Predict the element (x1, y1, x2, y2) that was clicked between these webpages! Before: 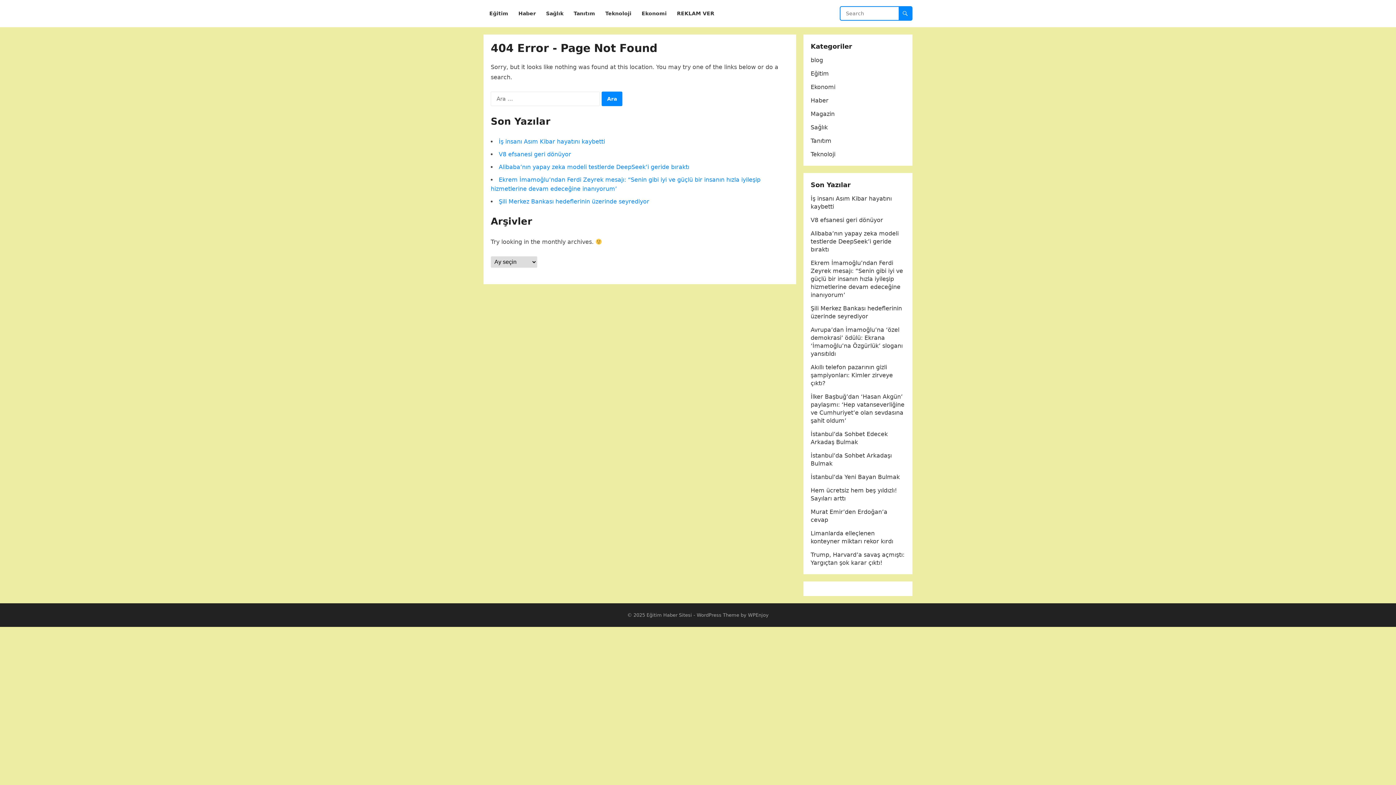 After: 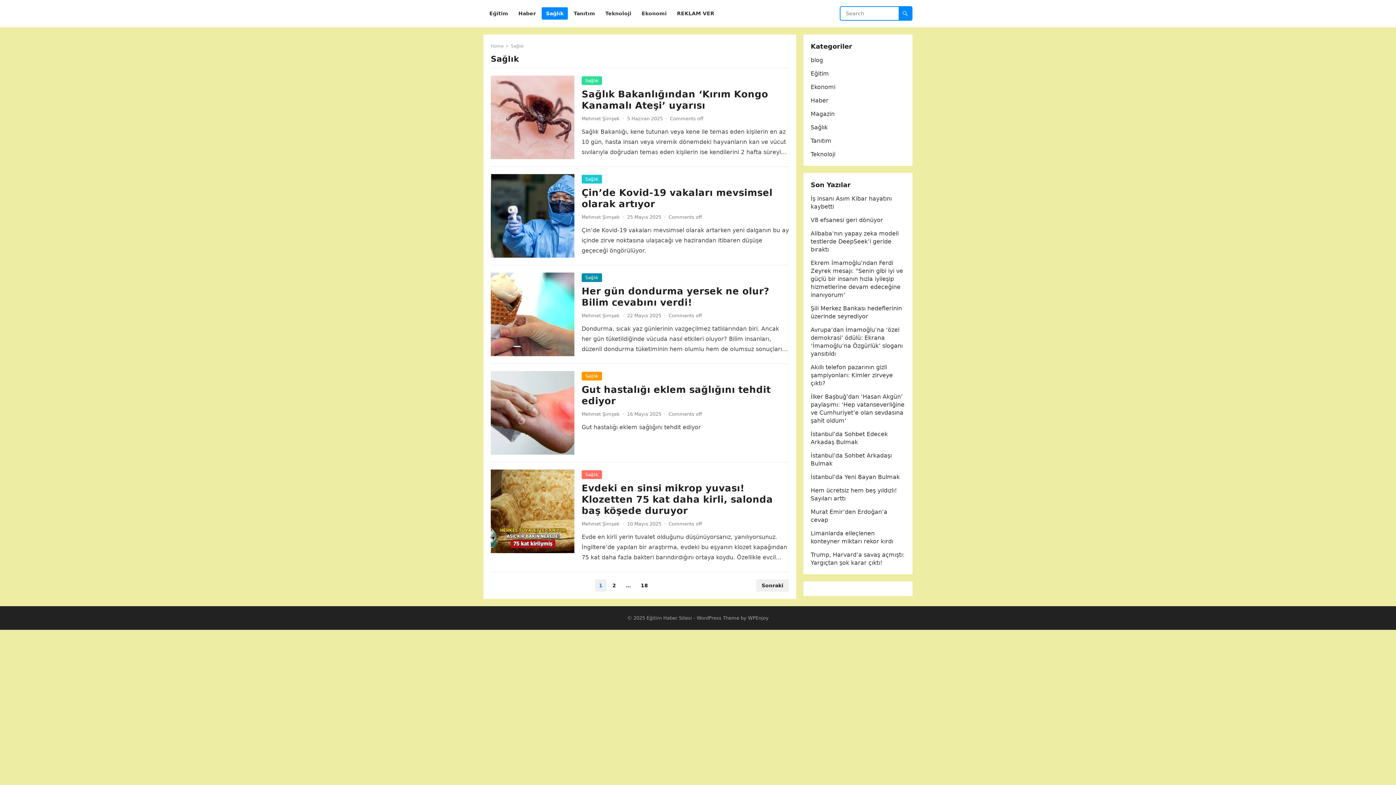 Action: bbox: (810, 124, 828, 130) label: Sağlık